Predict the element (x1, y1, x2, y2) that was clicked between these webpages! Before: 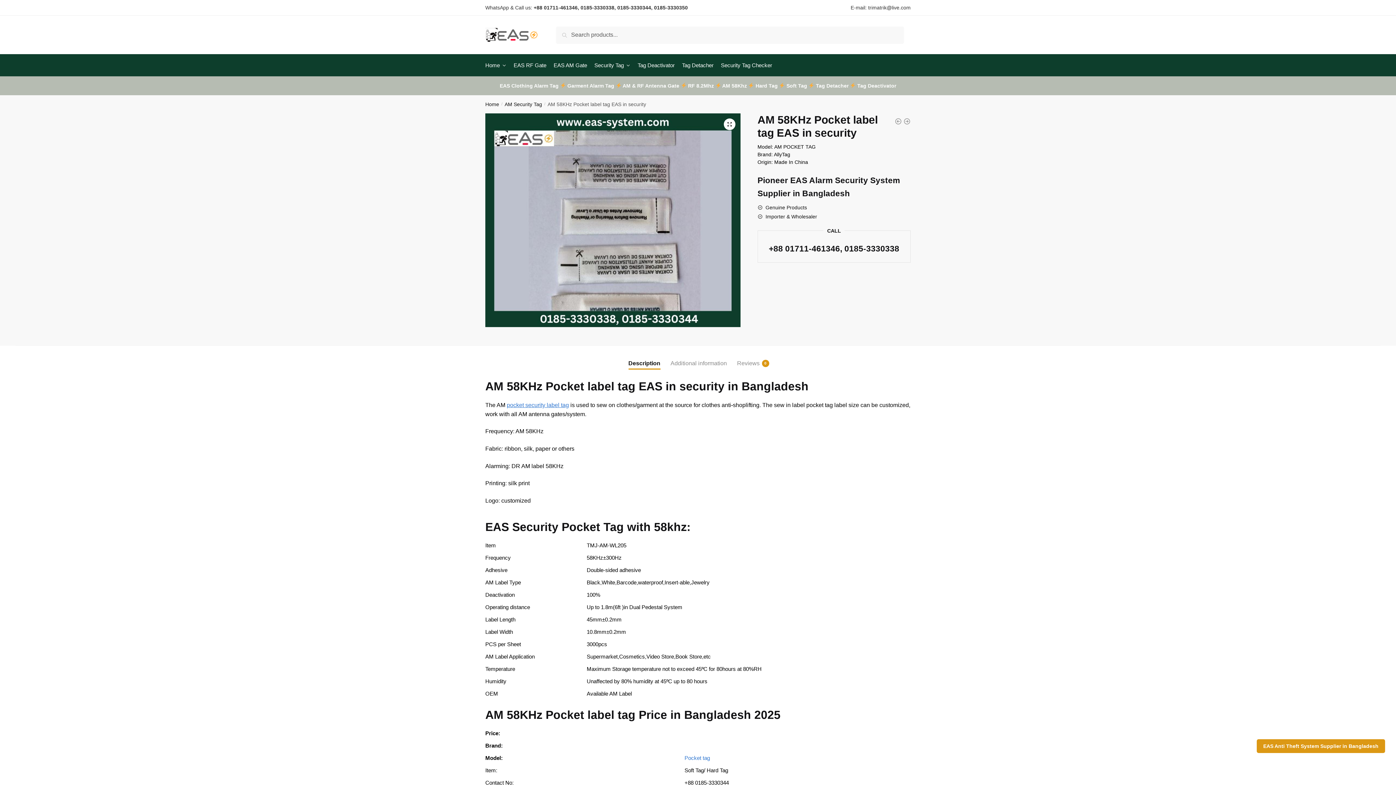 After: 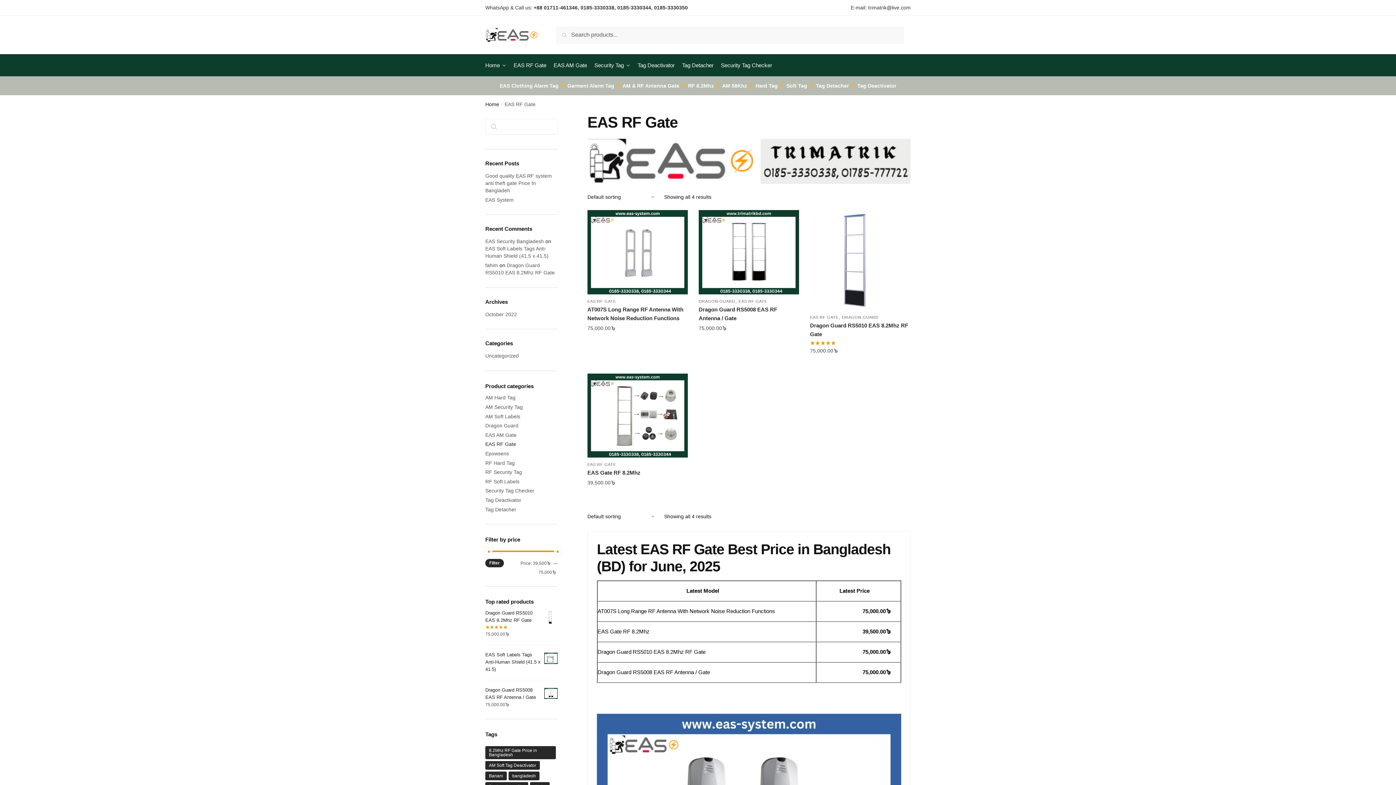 Action: label: EAS RF Gate bbox: (511, 54, 549, 76)